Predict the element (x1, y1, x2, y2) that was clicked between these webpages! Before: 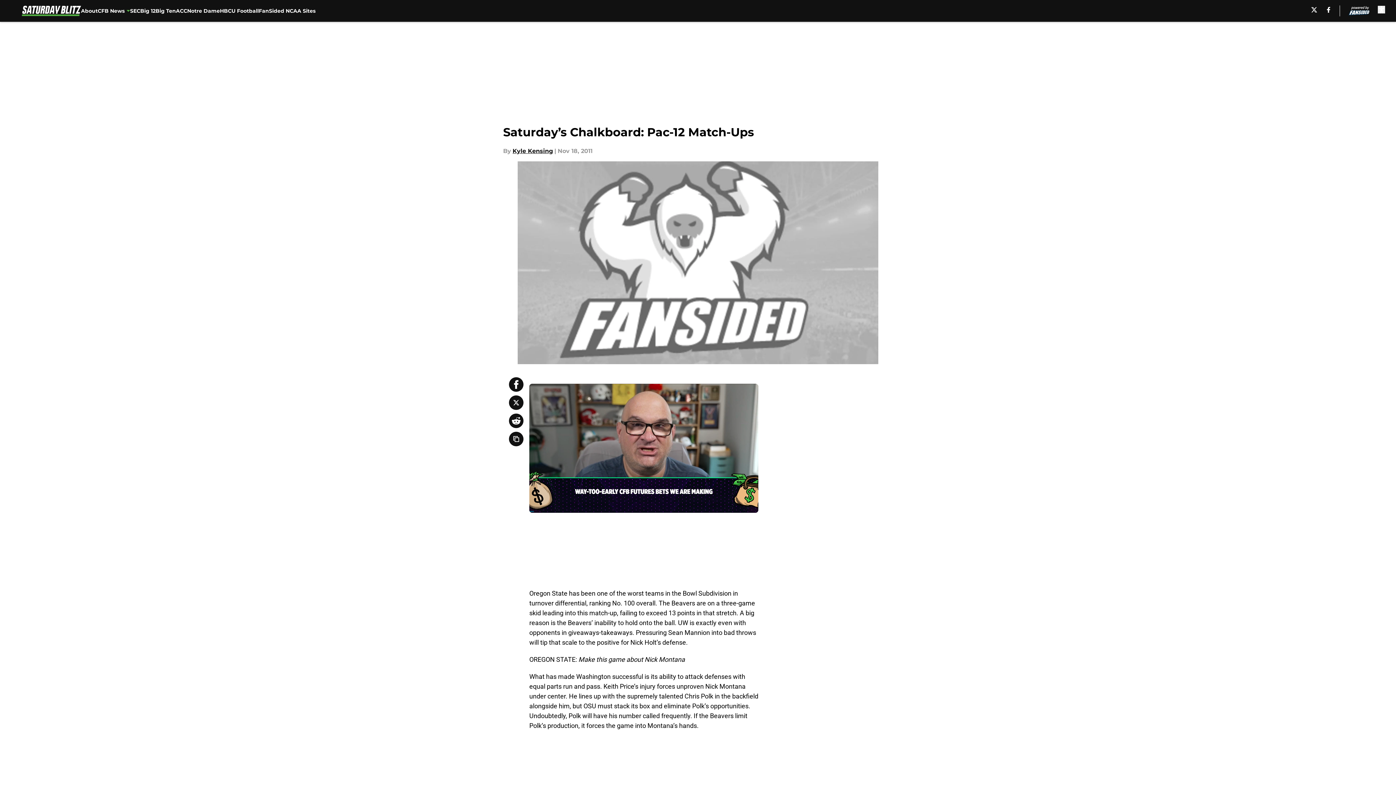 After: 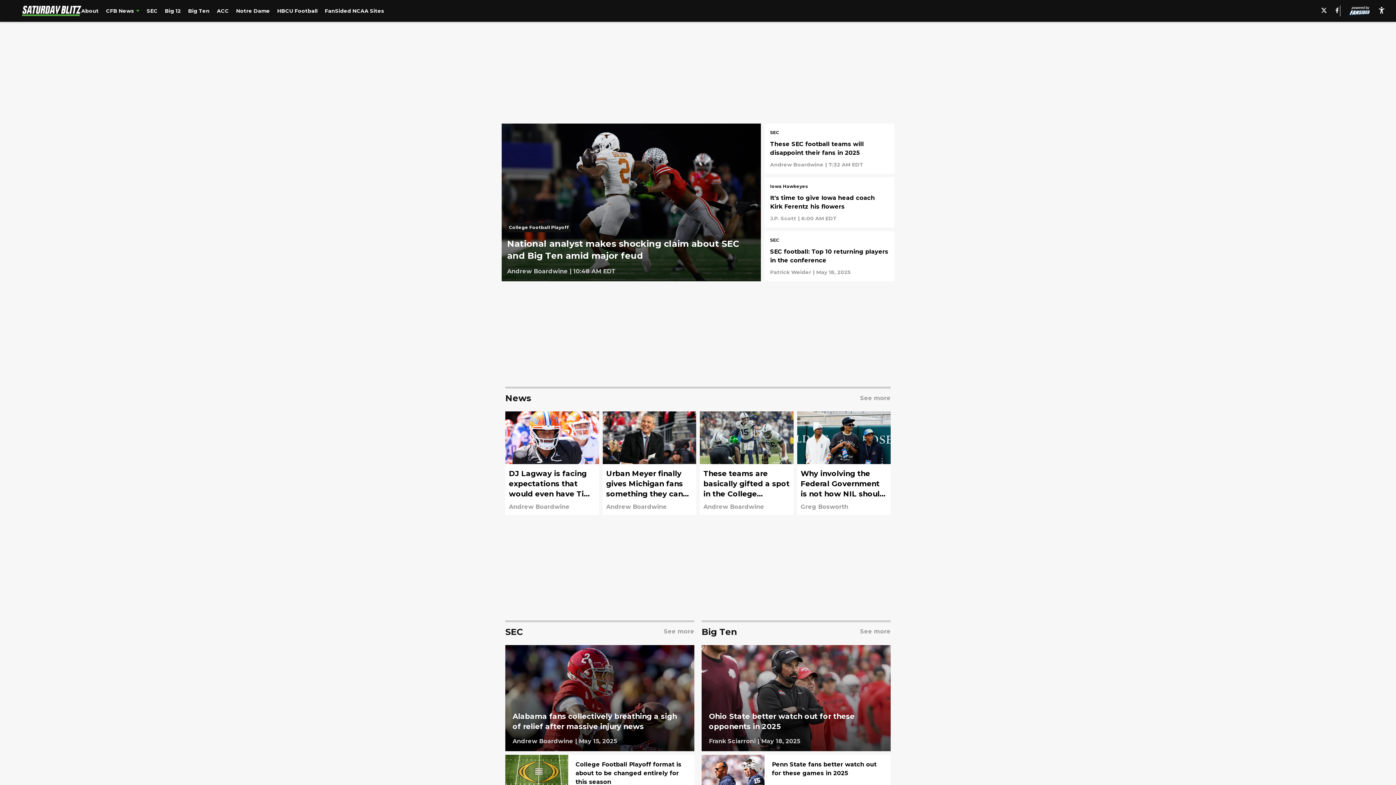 Action: bbox: (21, 5, 81, 16)